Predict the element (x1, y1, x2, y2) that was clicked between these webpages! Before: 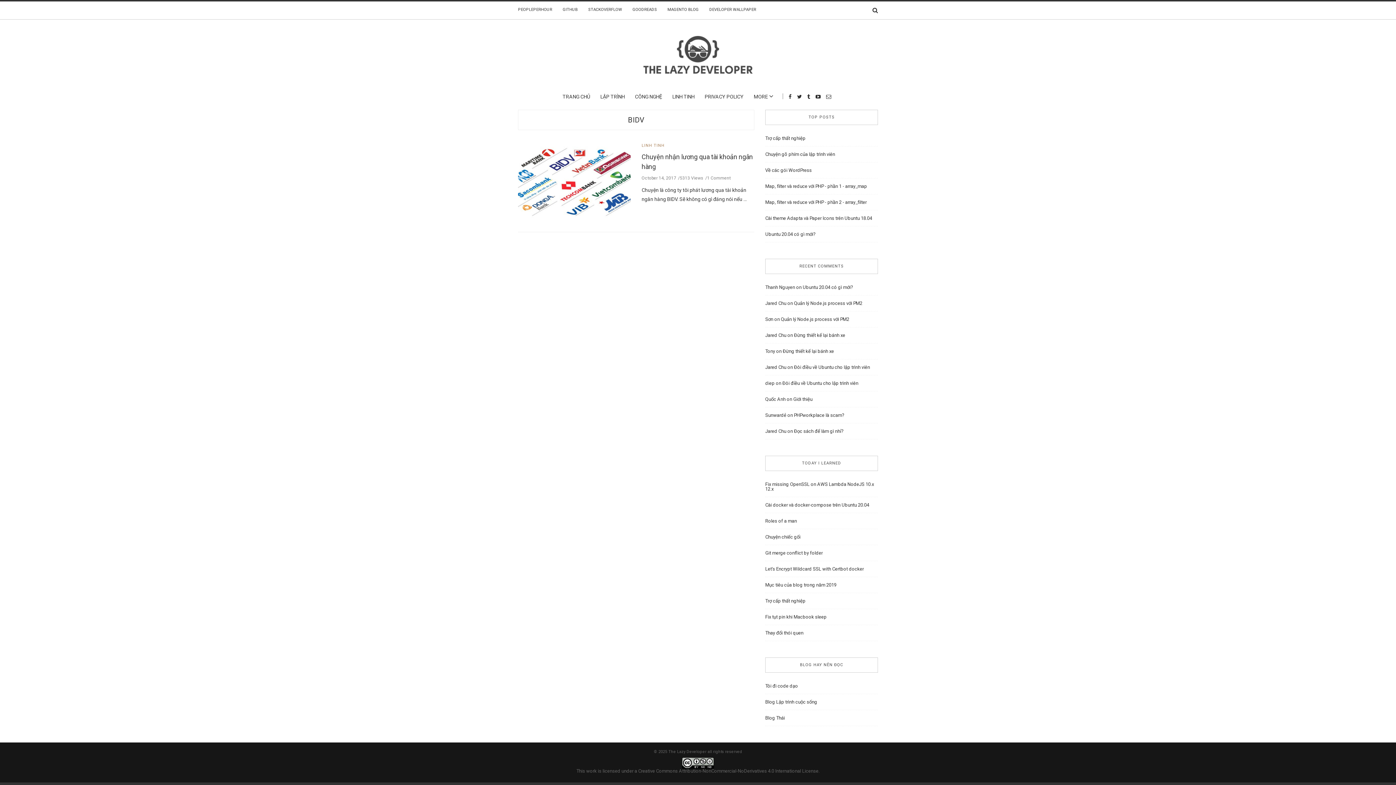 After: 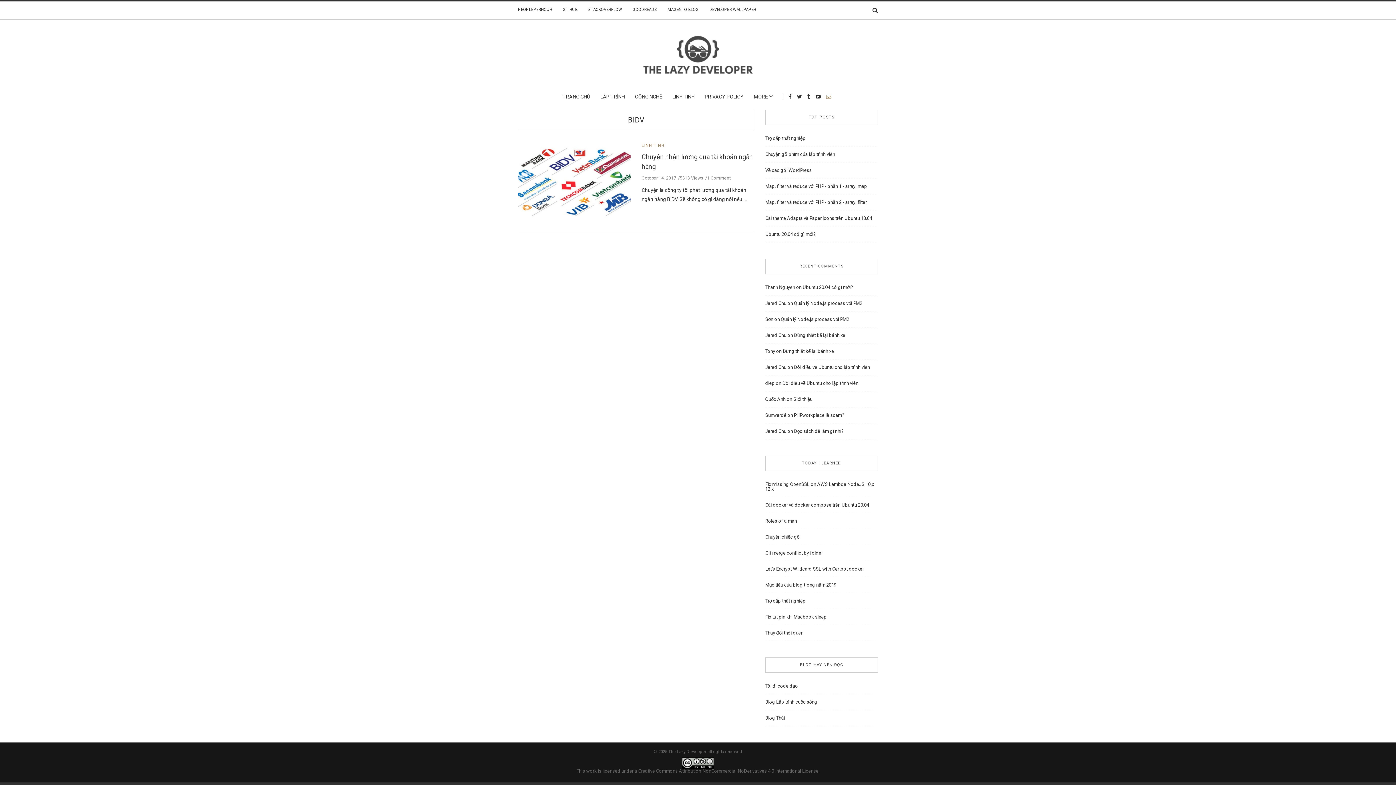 Action: bbox: (826, 93, 831, 99)